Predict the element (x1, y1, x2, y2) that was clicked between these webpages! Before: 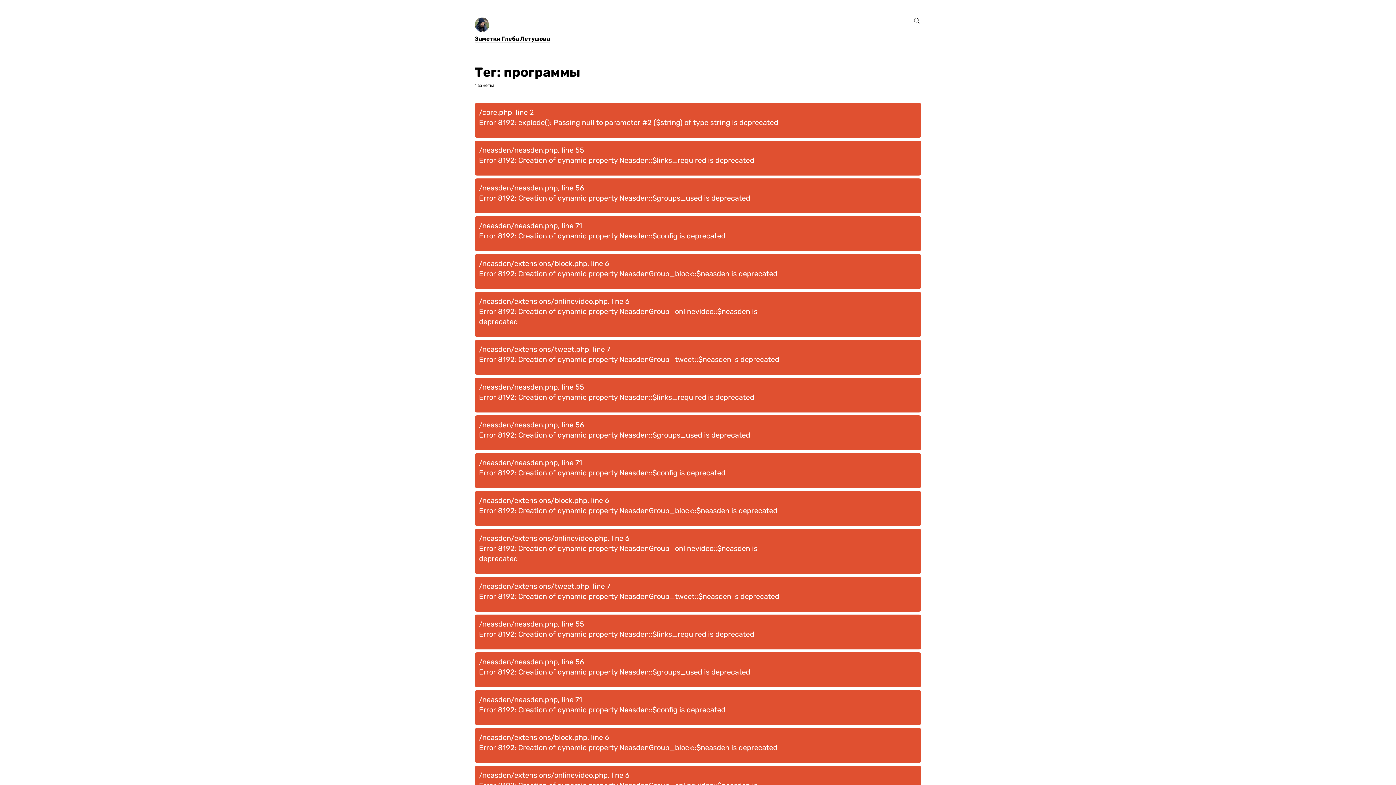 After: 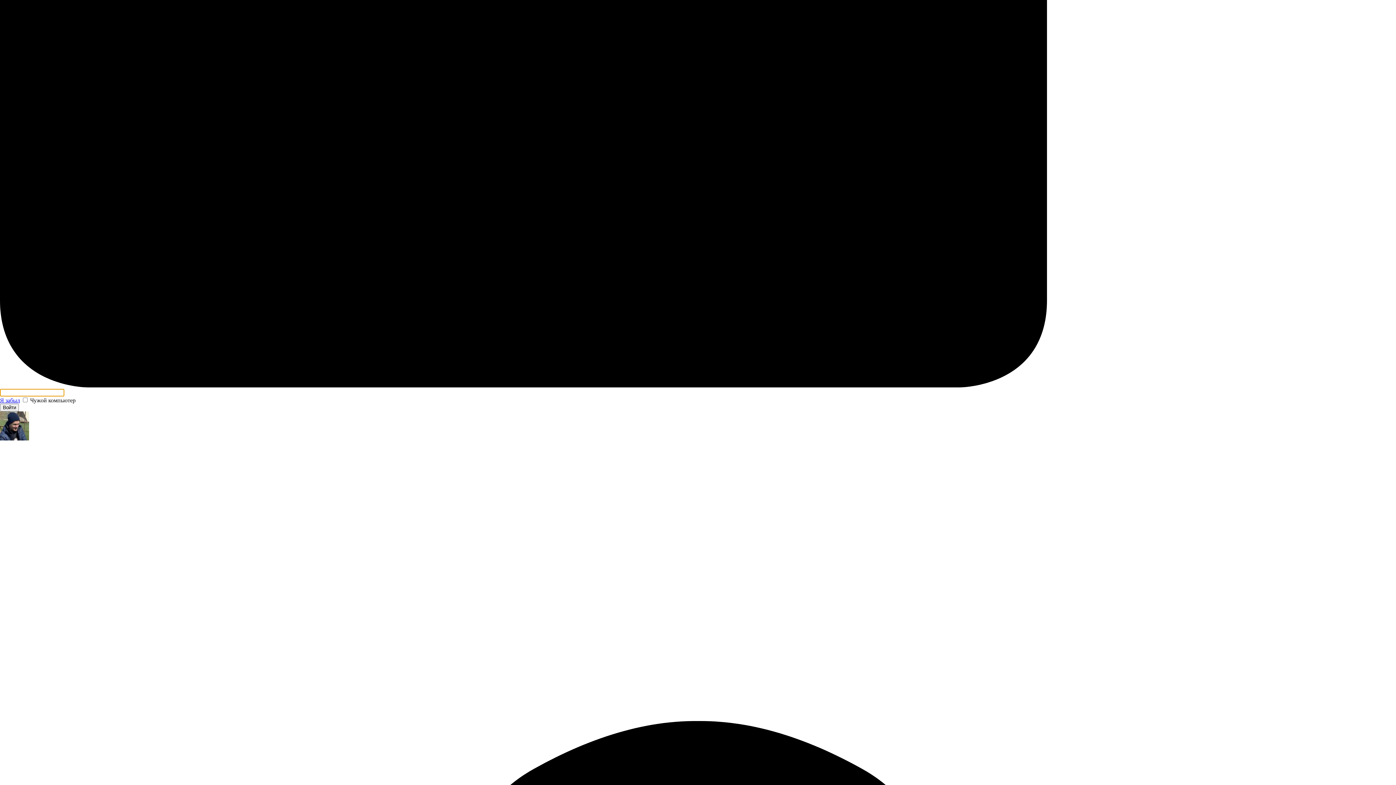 Action: bbox: (474, 35, 550, 42) label: Заметки Глеба Летушова